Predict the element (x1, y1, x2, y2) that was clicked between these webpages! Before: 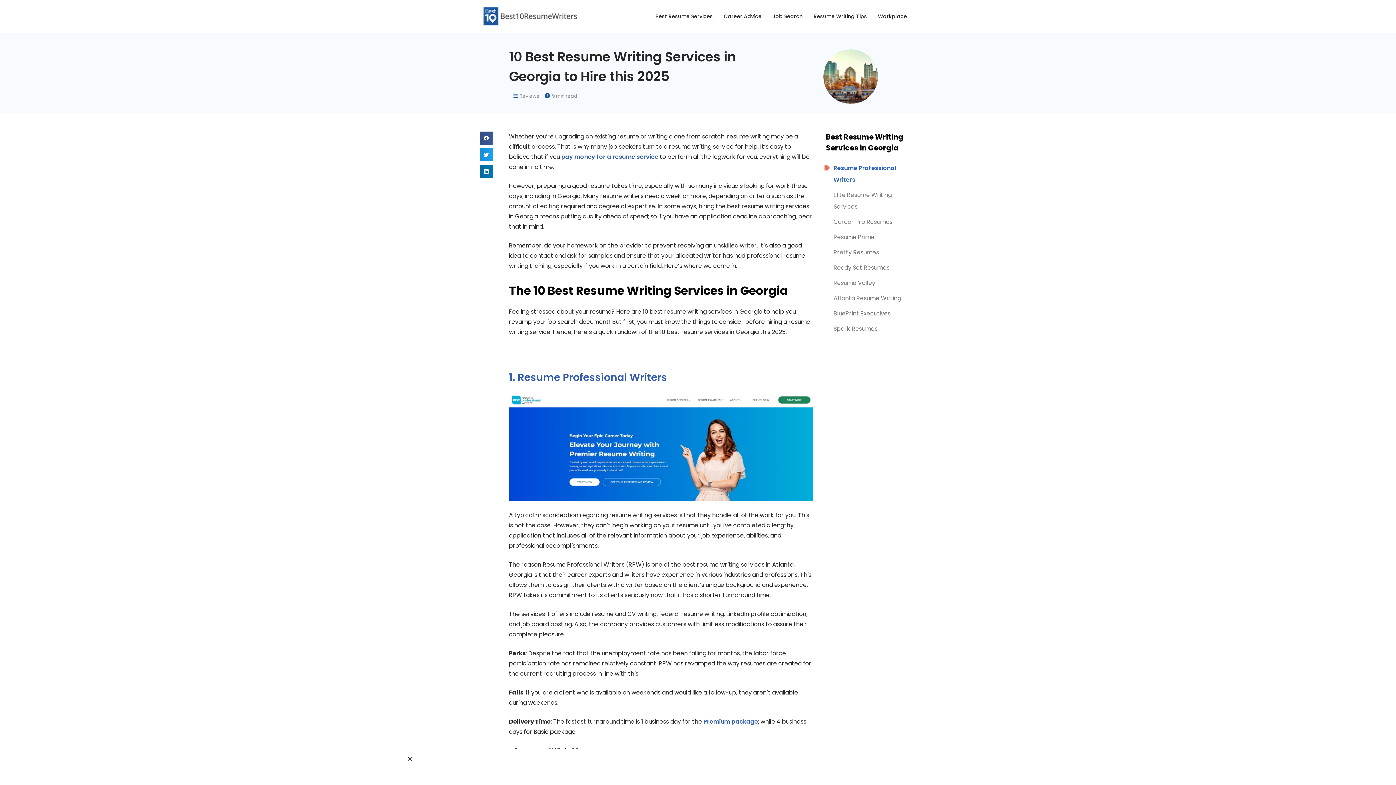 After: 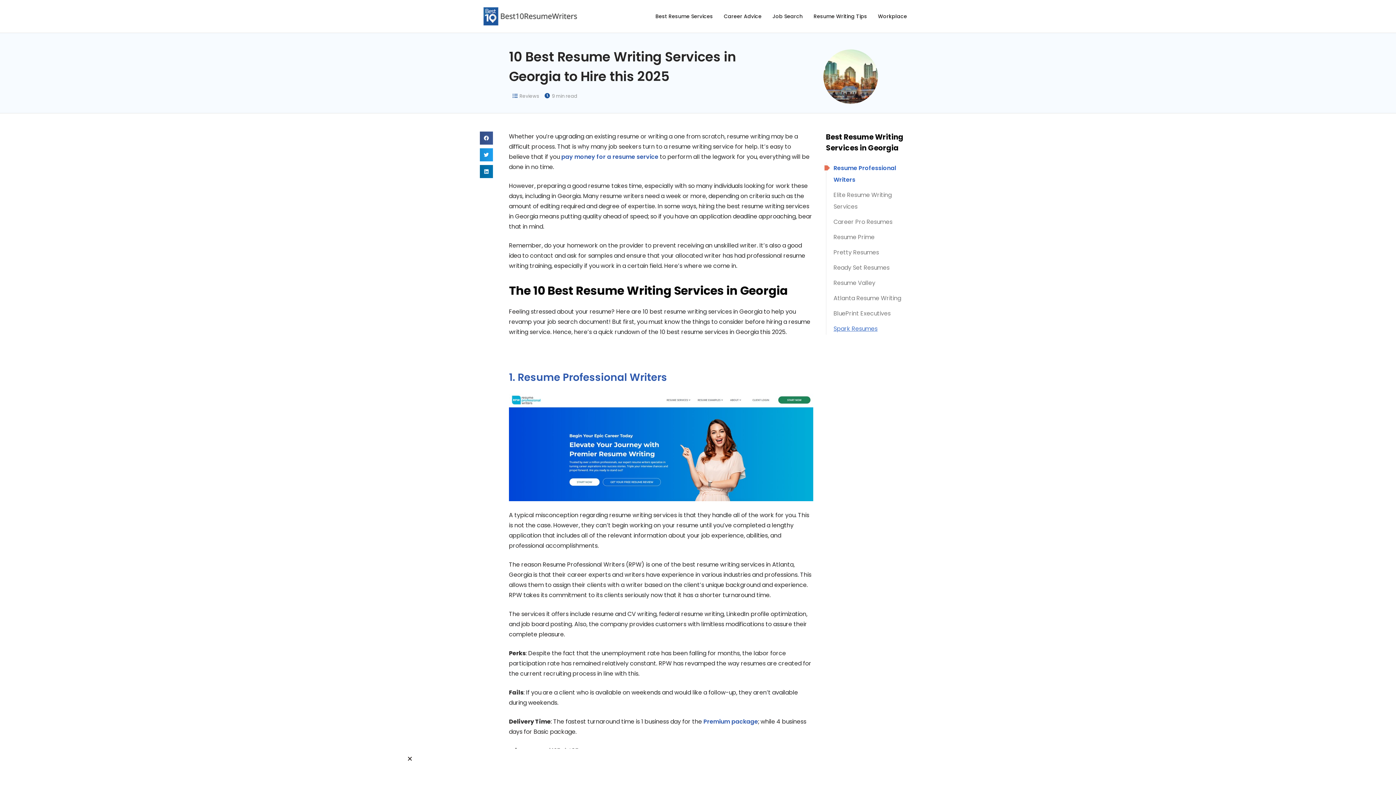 Action: bbox: (833, 323, 916, 334) label: Spark Resumes